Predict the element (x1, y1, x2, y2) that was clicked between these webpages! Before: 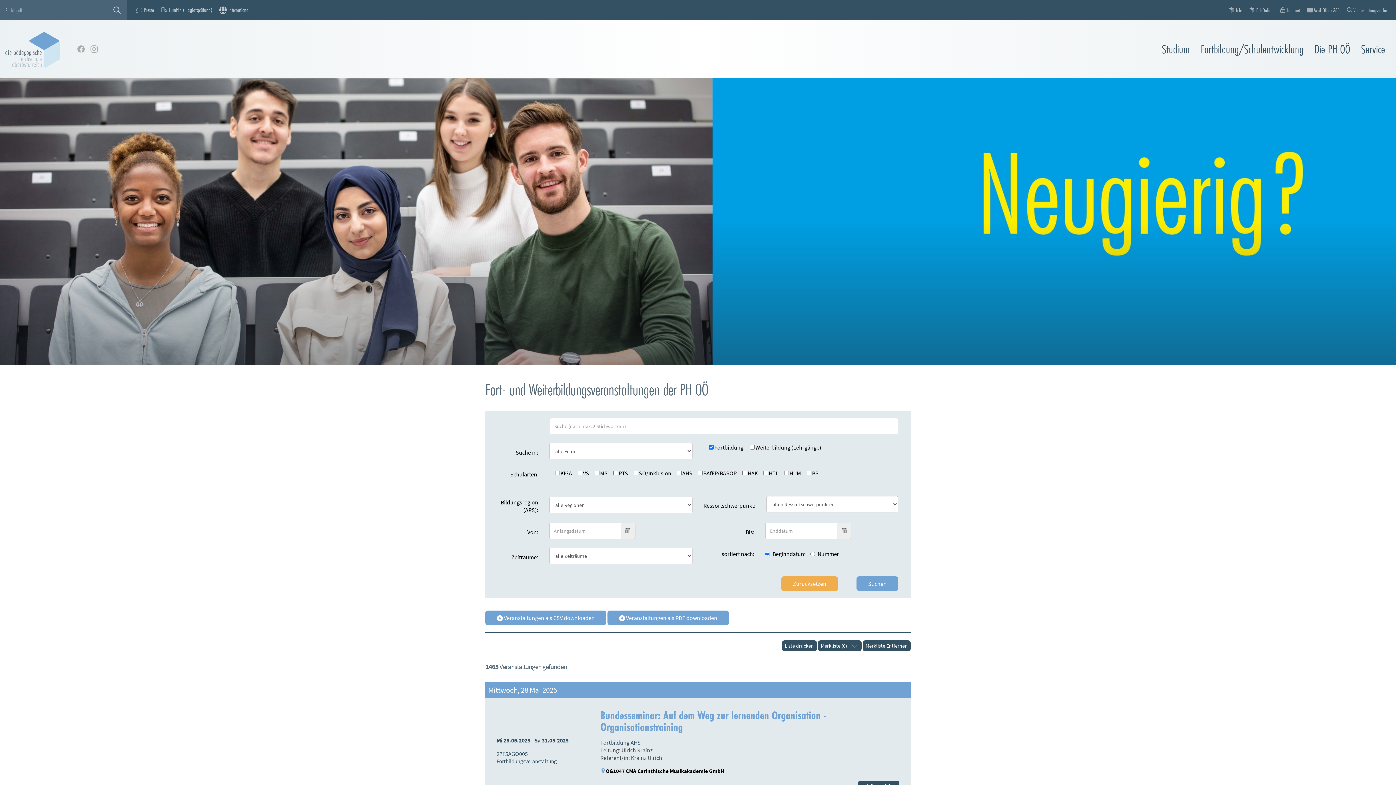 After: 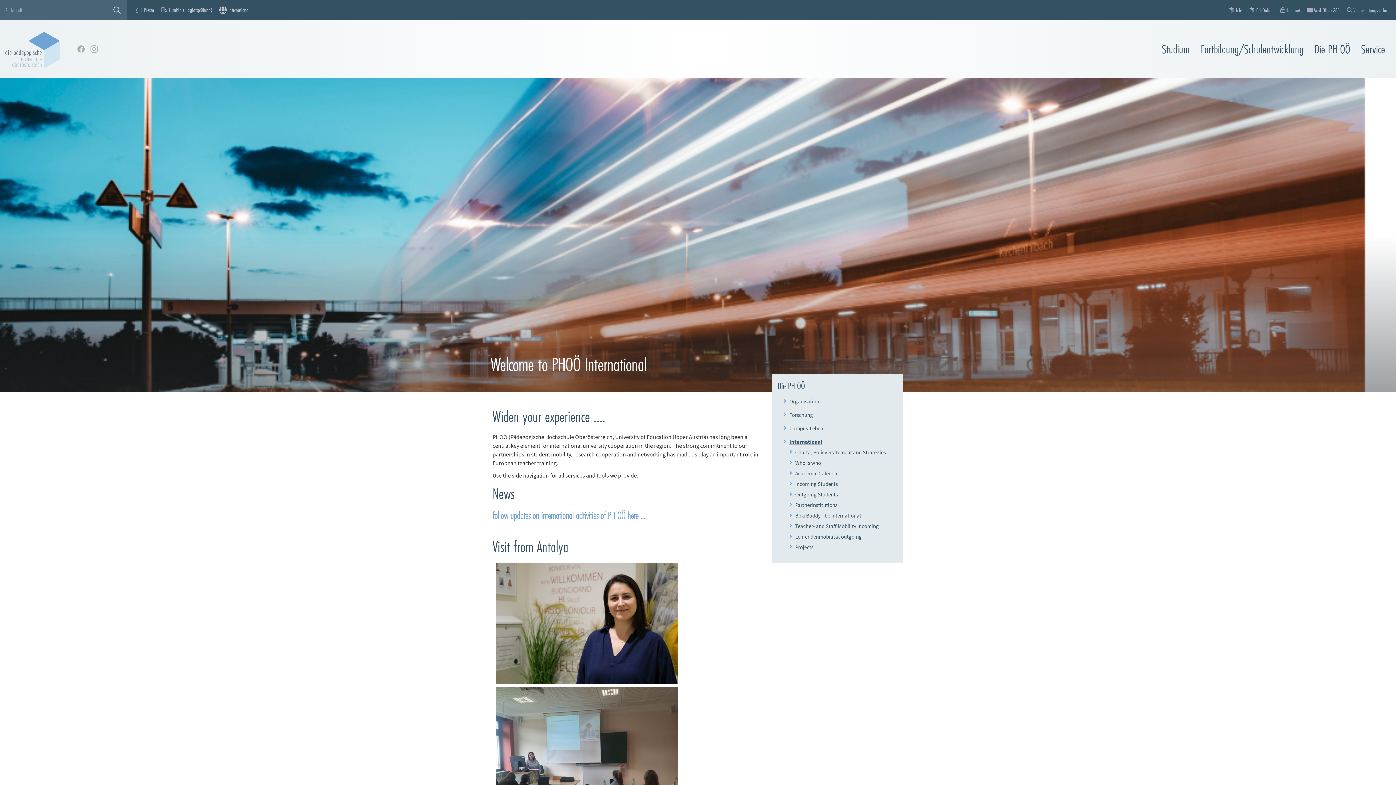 Action: label: International bbox: (215, 2, 253, 17)